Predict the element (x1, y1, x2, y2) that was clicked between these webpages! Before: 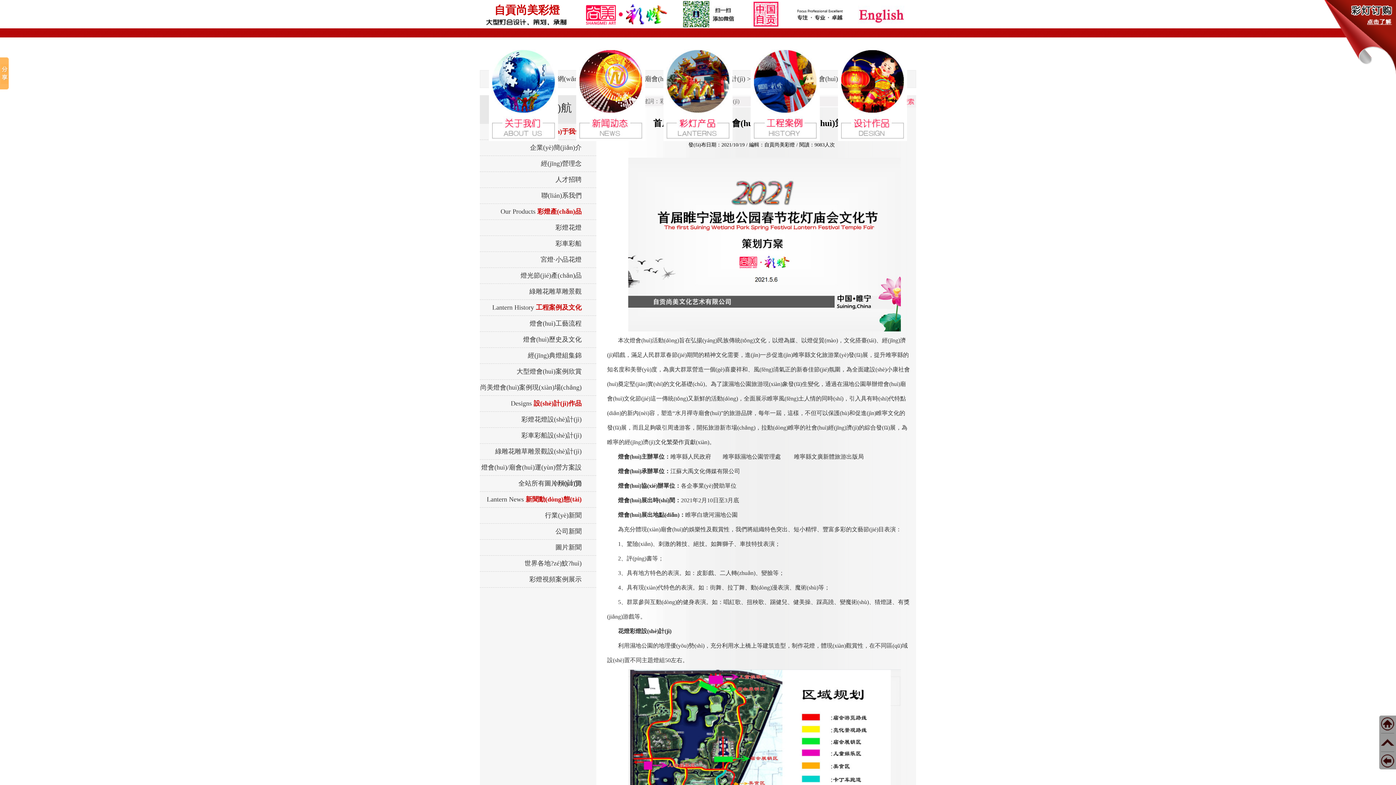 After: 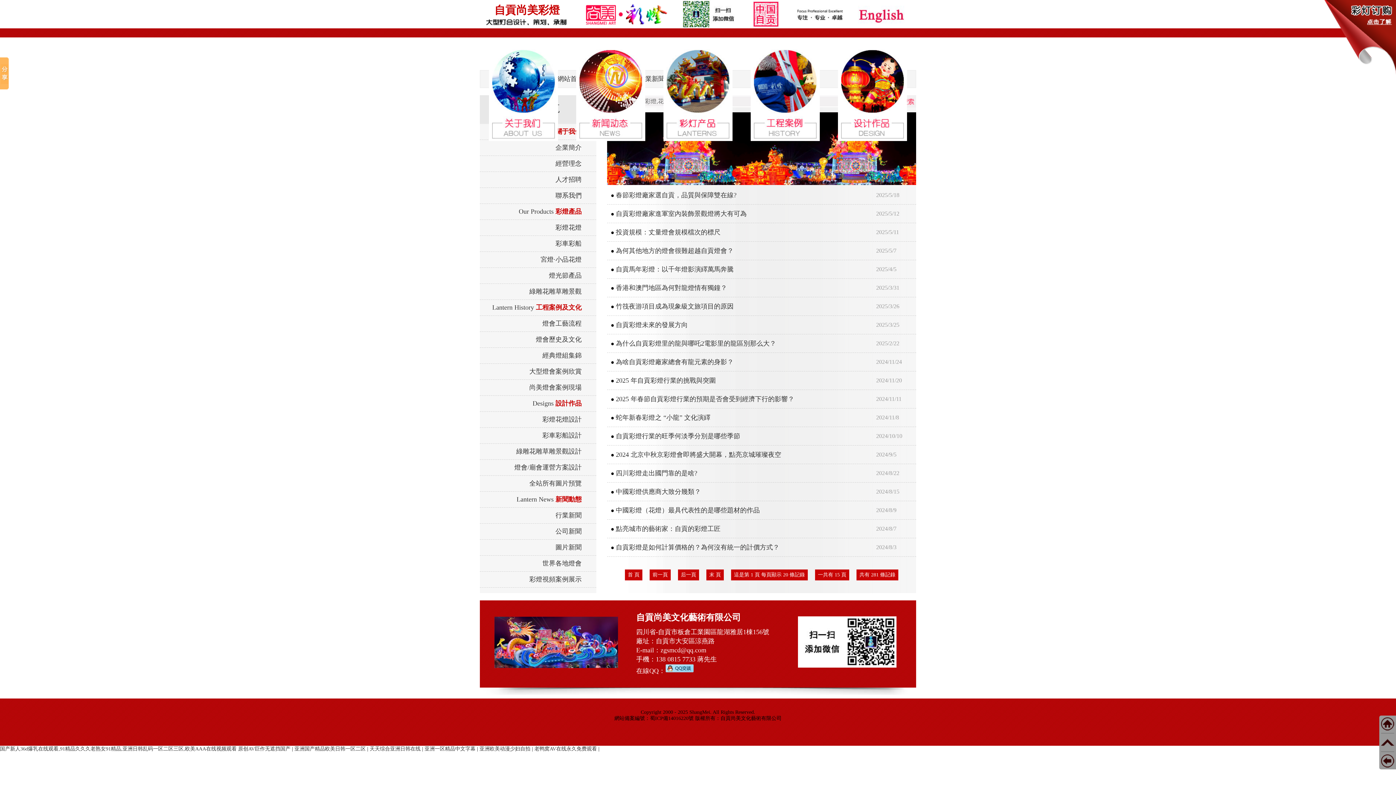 Action: label: 行業(yè)新聞 bbox: (545, 512, 581, 519)